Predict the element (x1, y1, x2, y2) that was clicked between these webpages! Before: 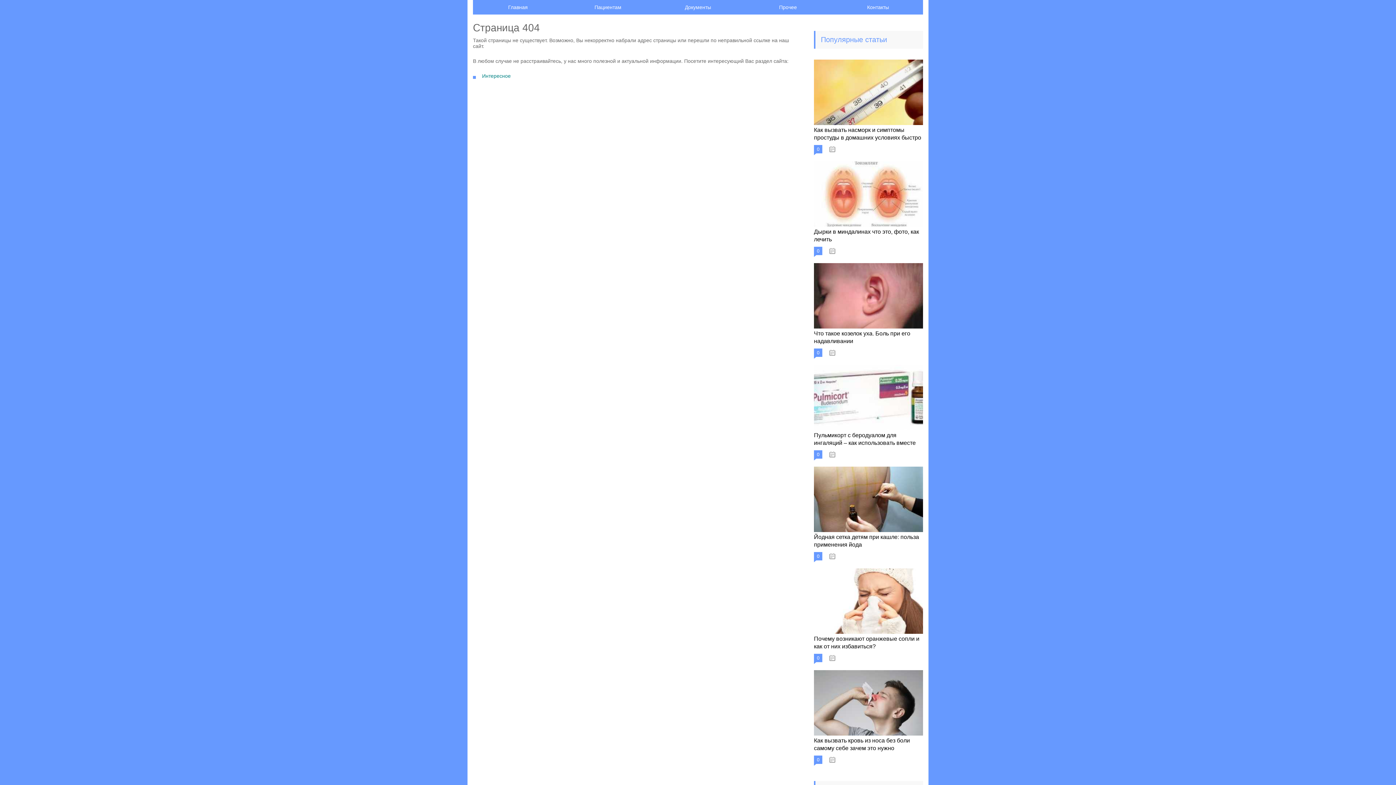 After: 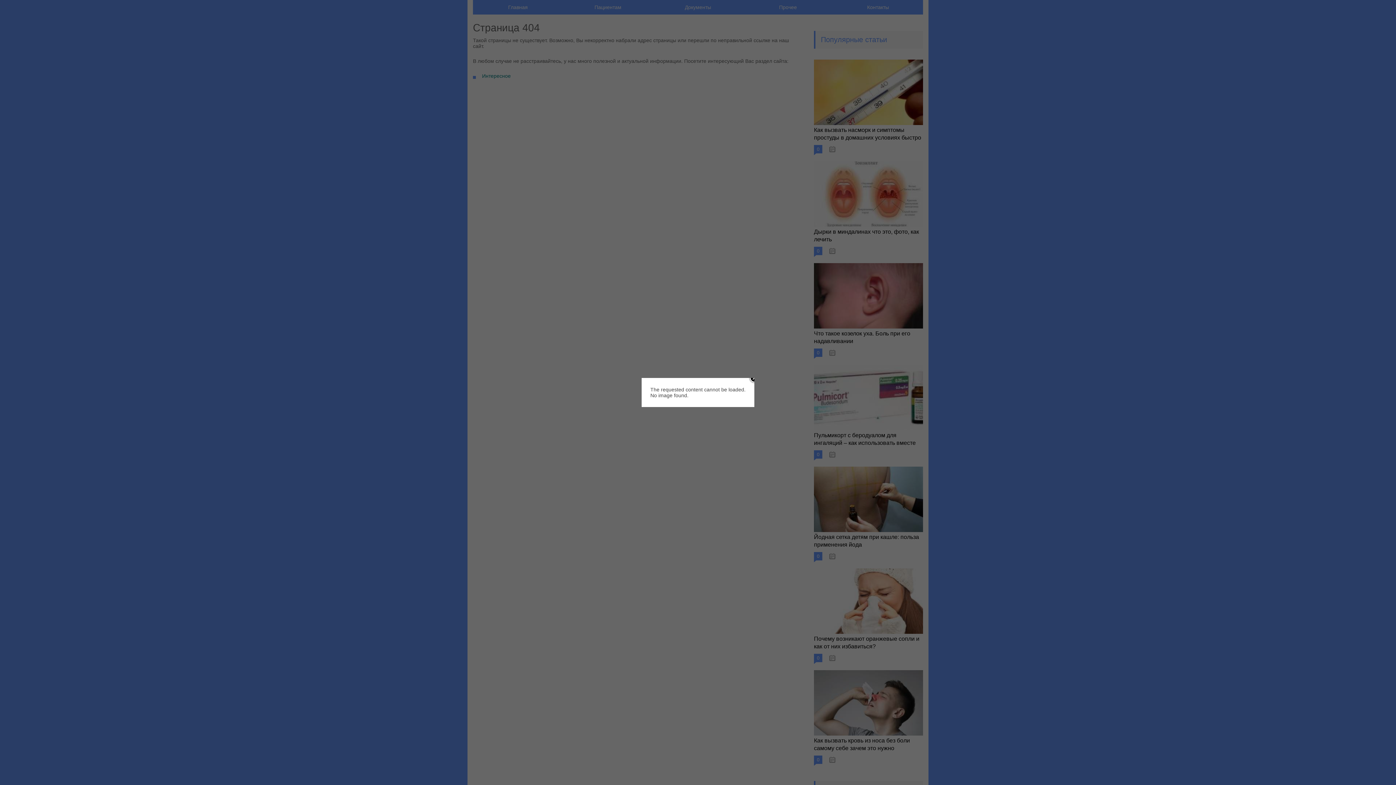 Action: label: Интересное bbox: (482, 73, 510, 78)